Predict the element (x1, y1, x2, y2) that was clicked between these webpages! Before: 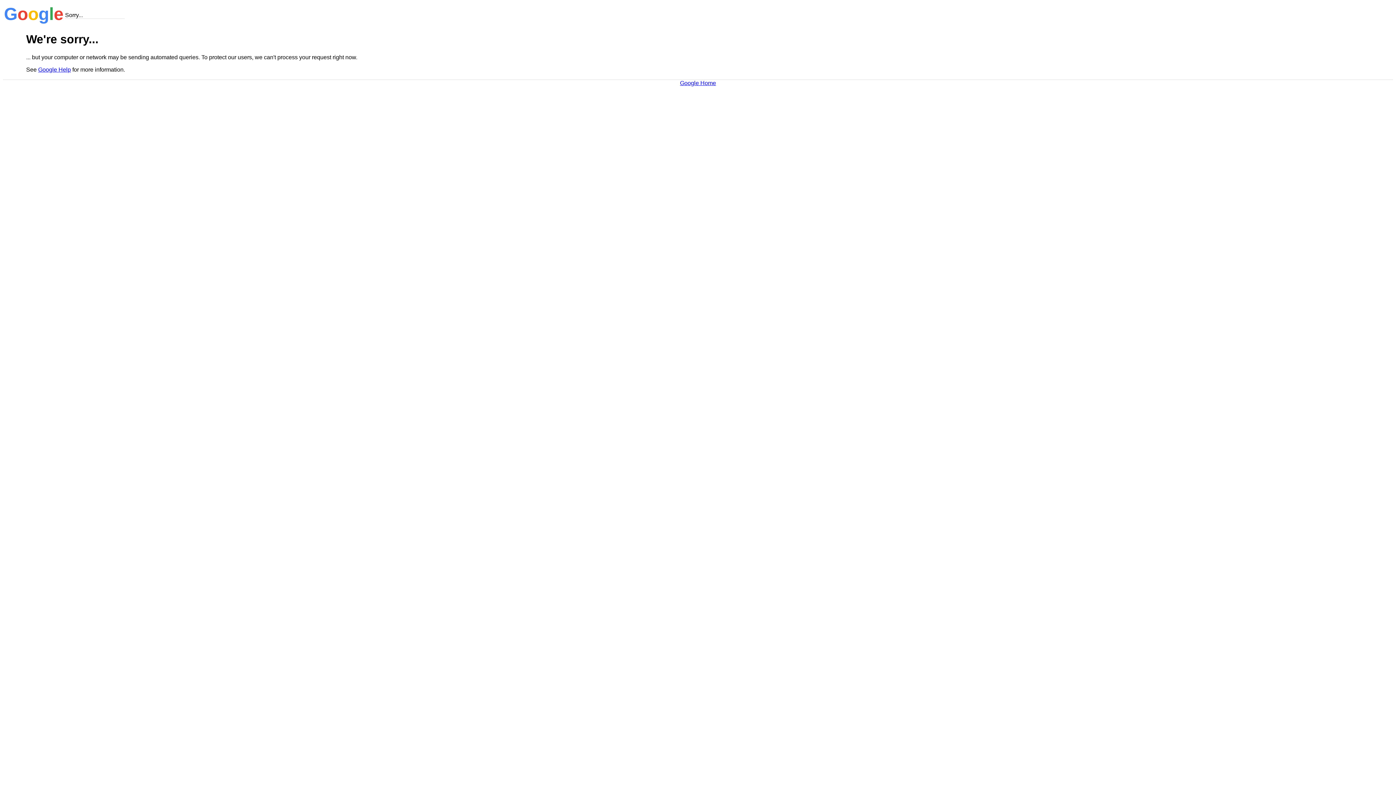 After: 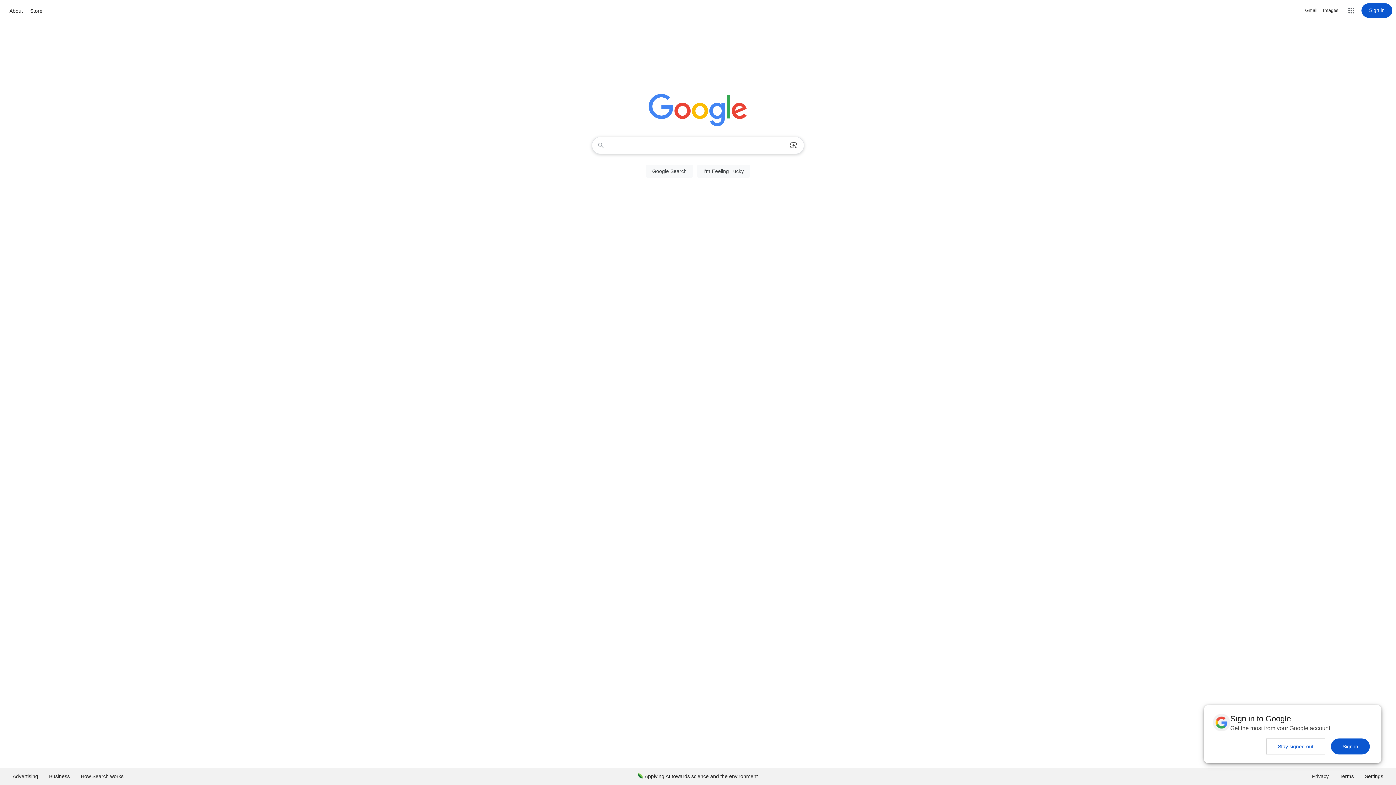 Action: bbox: (680, 79, 716, 86) label: Google Home